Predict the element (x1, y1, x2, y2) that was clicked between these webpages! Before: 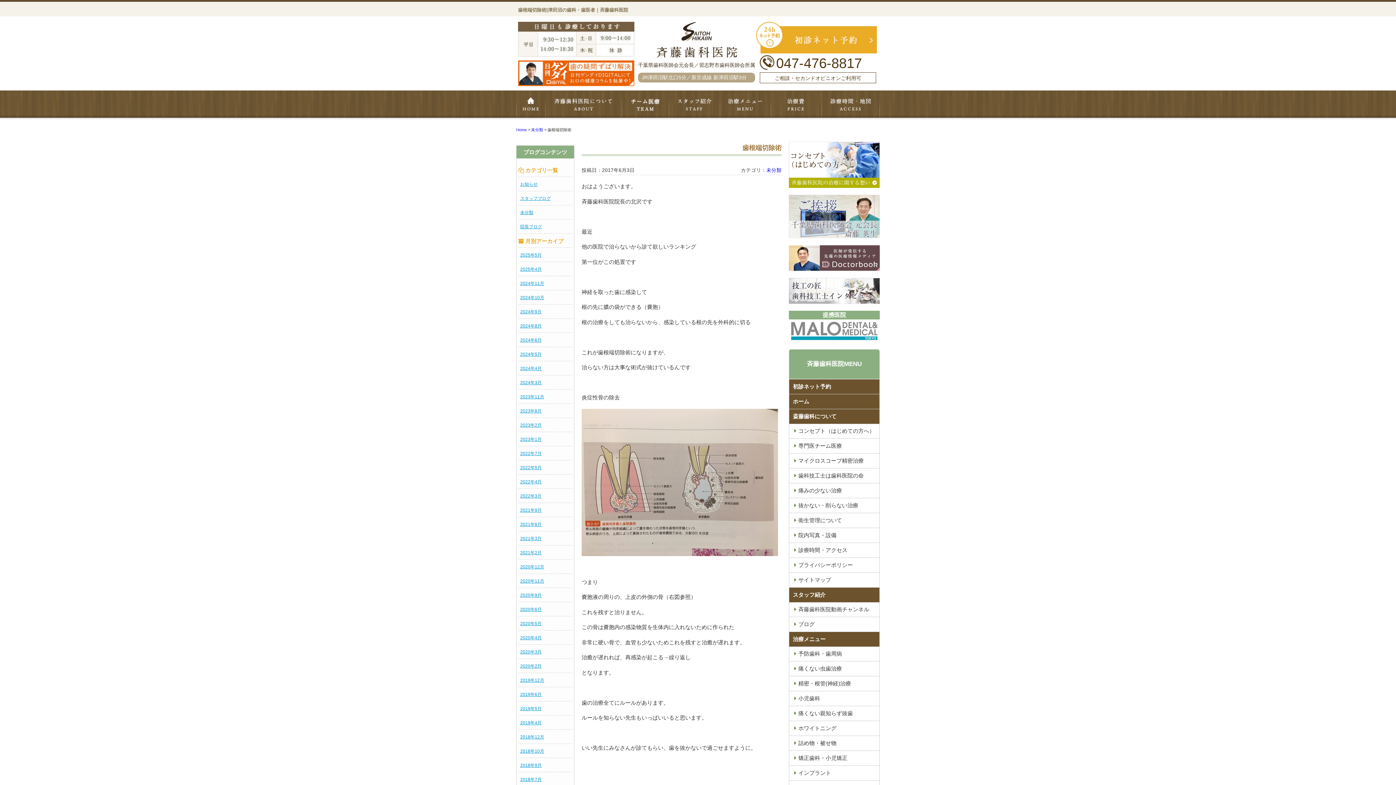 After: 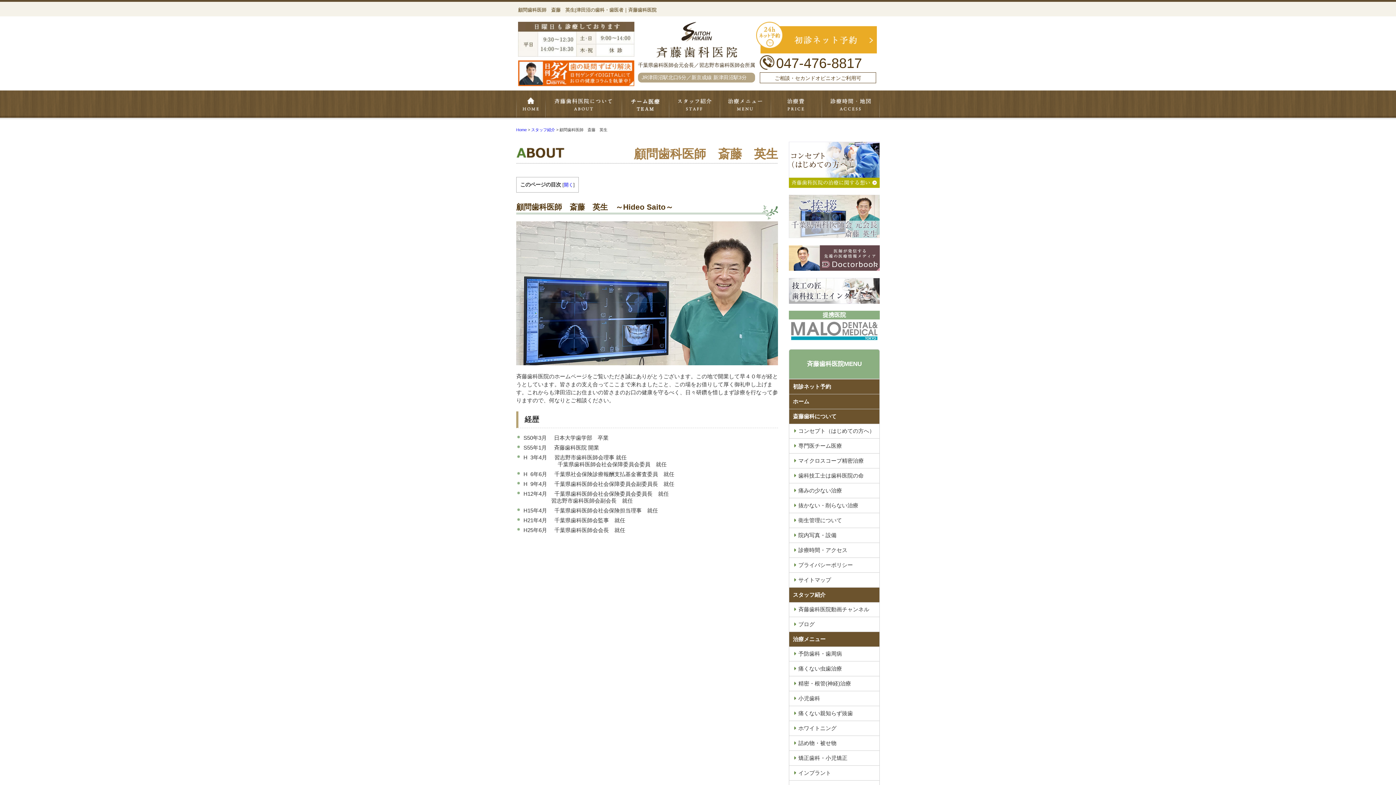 Action: bbox: (789, 194, 880, 238)